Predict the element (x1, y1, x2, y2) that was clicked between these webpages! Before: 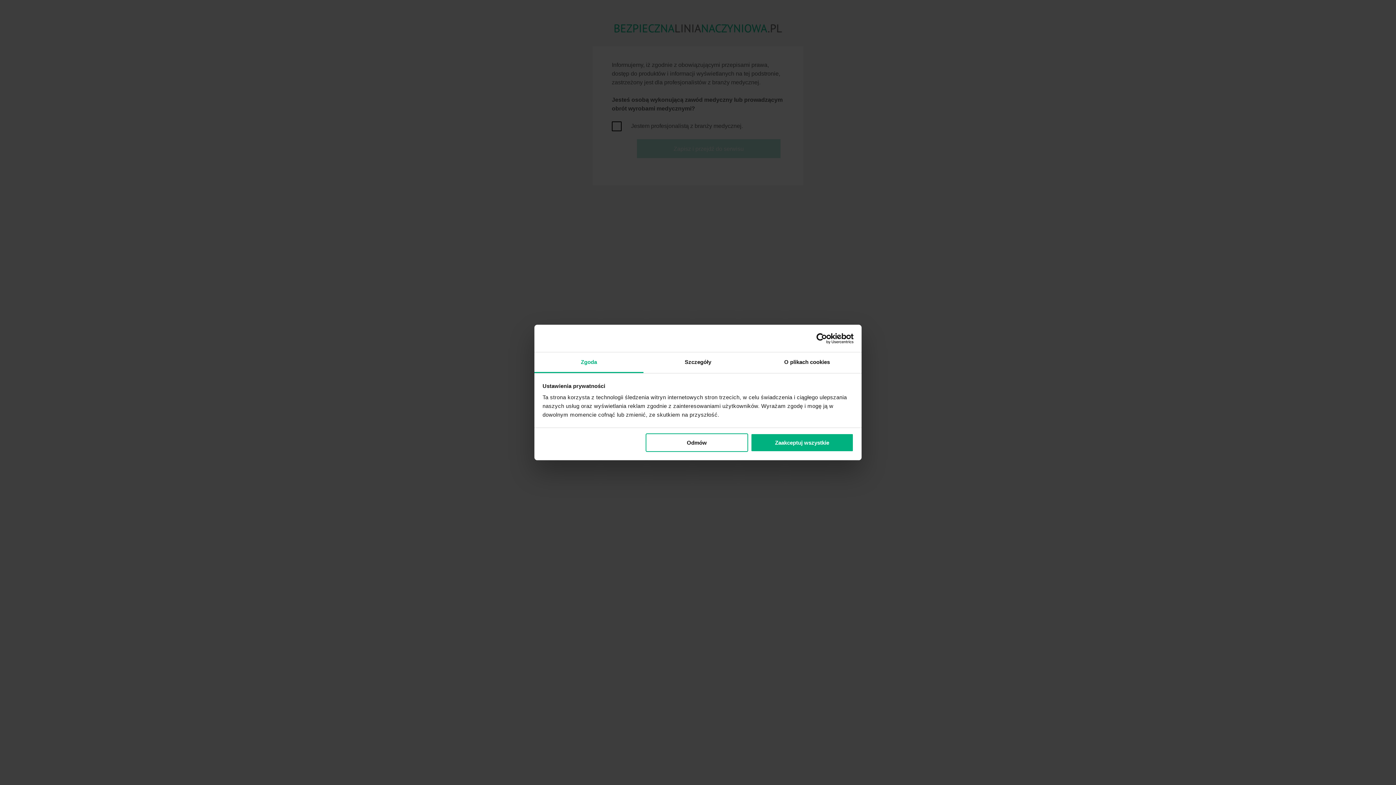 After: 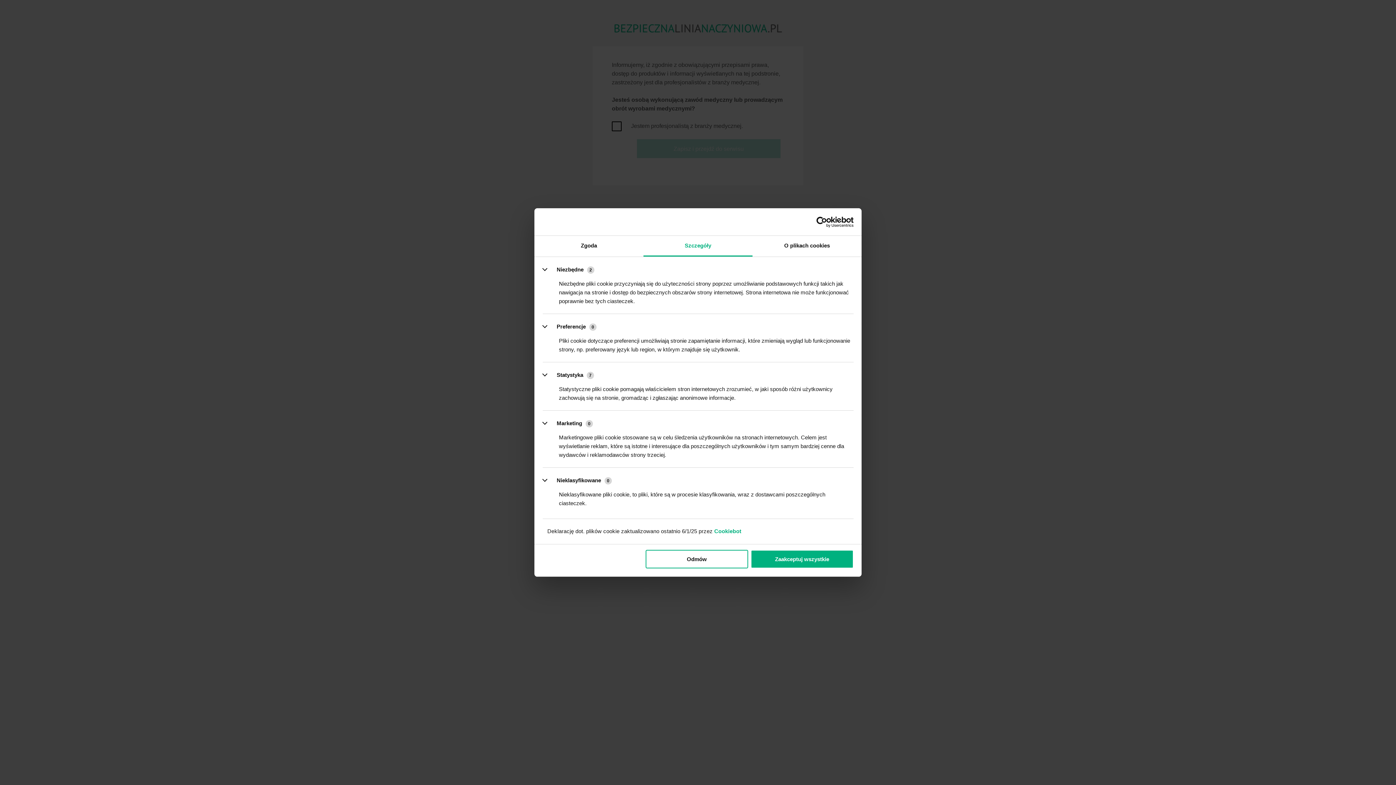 Action: bbox: (643, 352, 752, 373) label: Szczegóły